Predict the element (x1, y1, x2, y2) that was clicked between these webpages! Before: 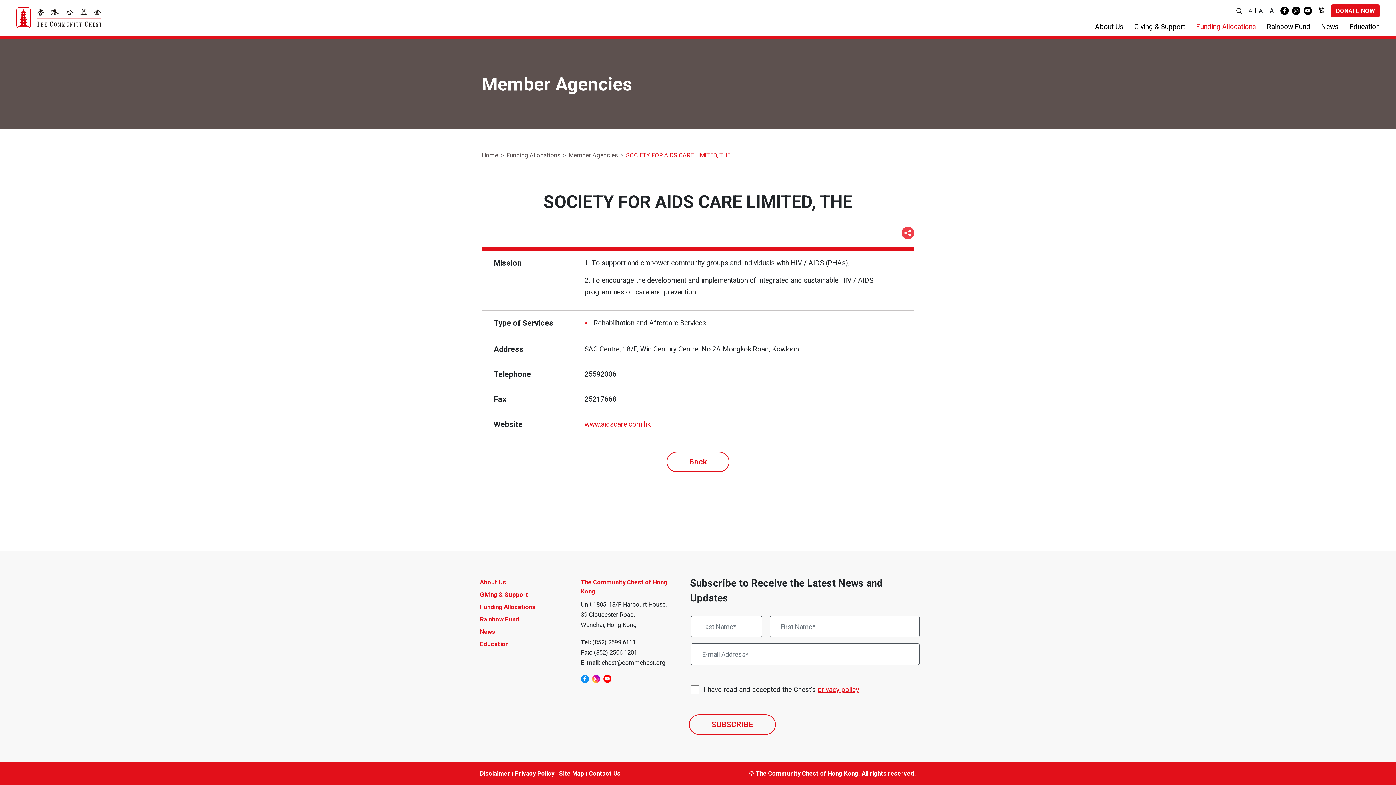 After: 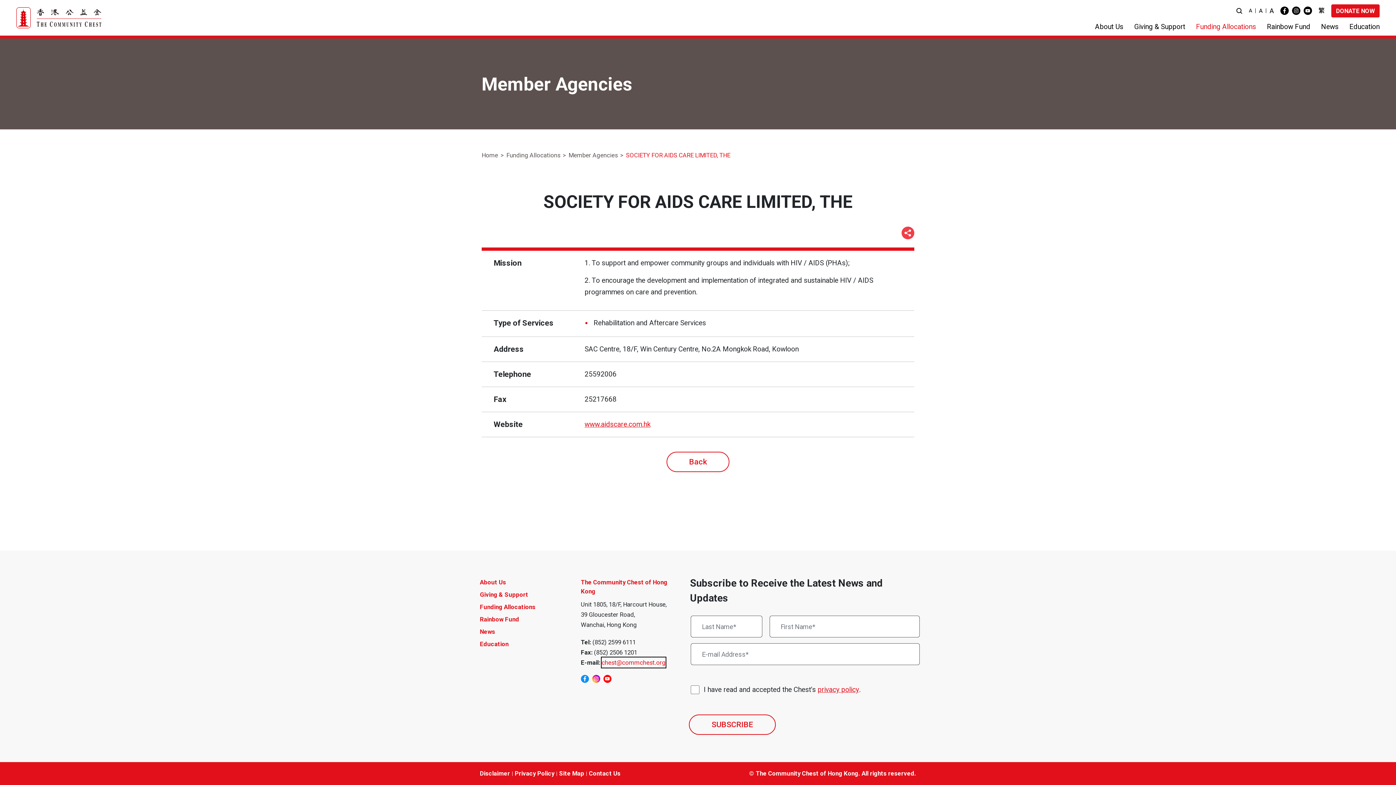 Action: label: chest@commchest.org bbox: (601, 657, 665, 667)